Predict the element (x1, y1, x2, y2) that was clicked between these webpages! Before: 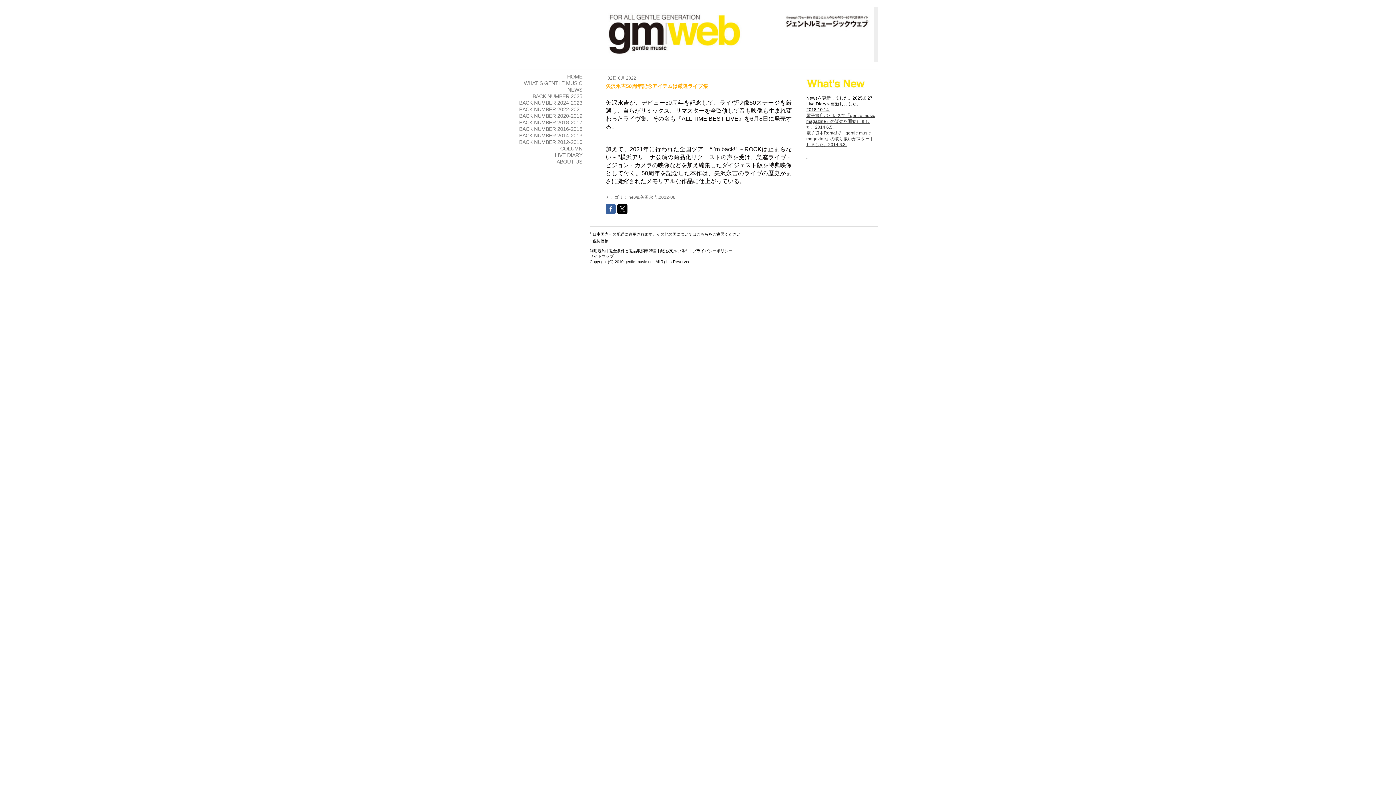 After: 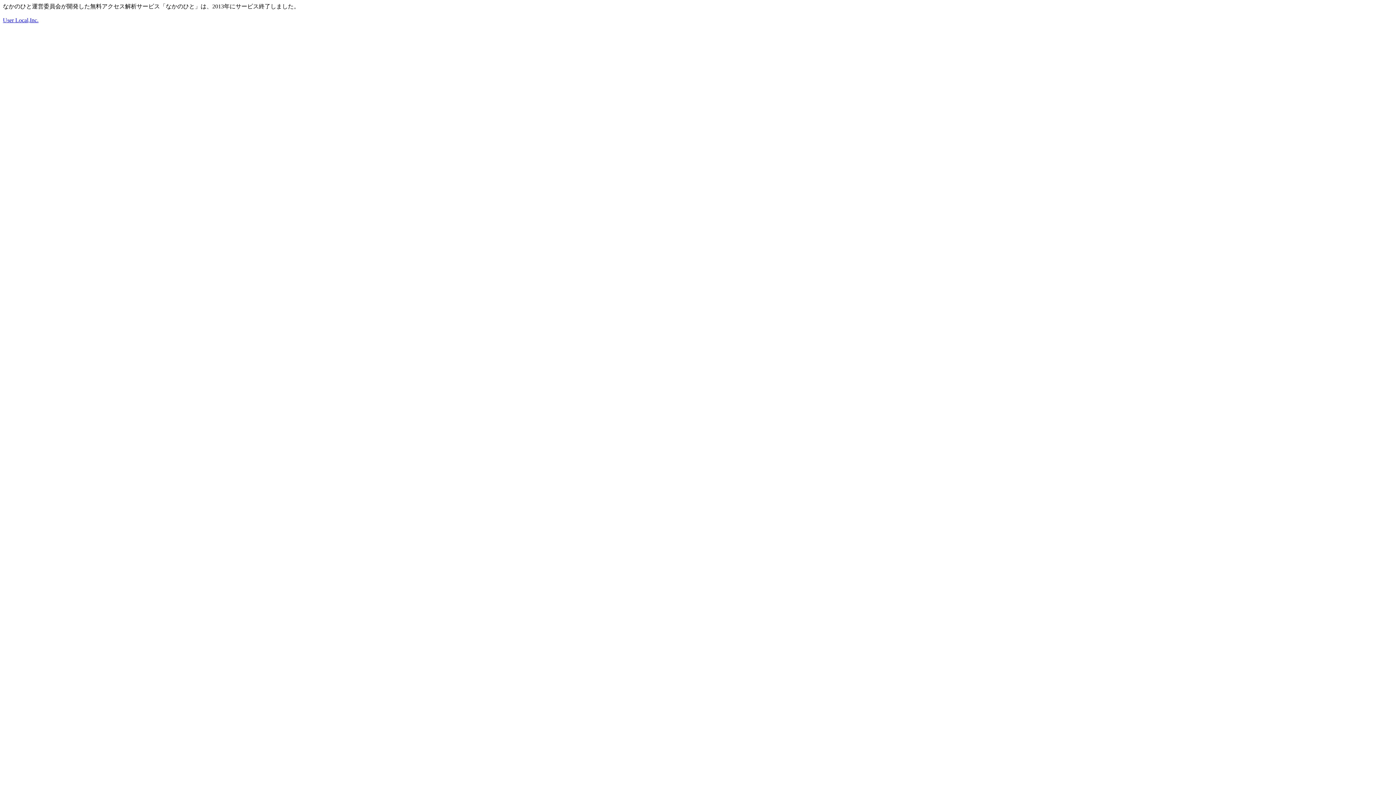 Action: bbox: (806, 201, 876, 219)